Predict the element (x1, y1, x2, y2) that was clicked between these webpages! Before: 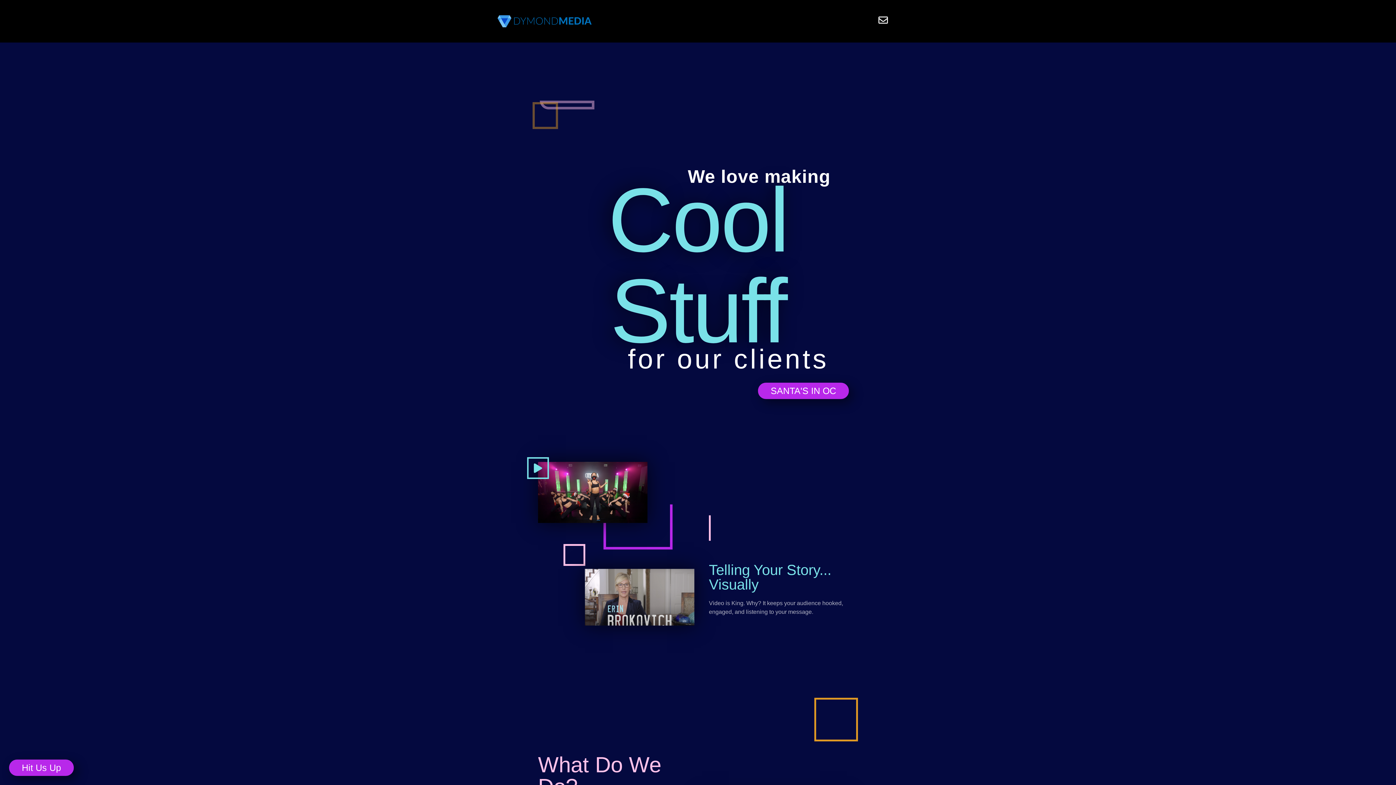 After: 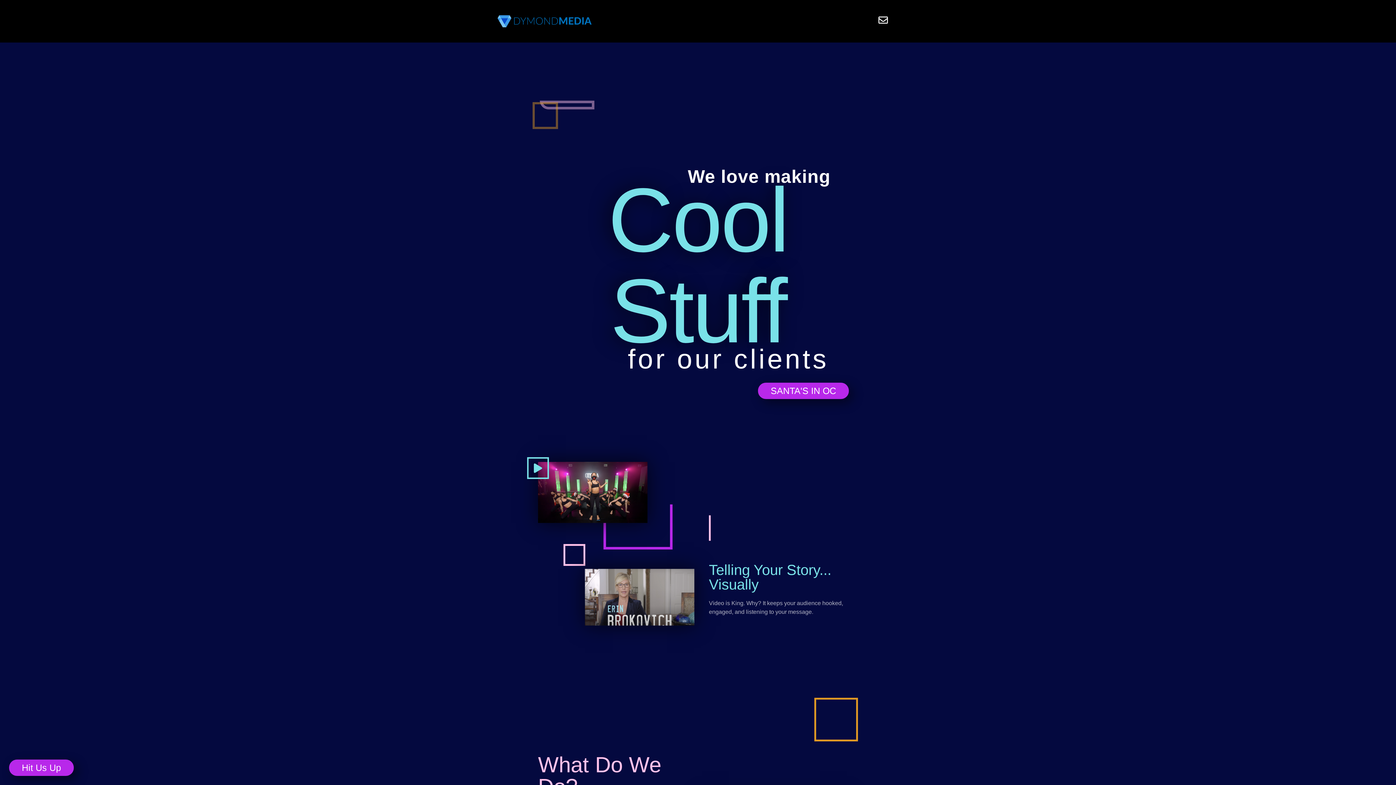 Action: bbox: (9, 760, 73, 776) label: Hit Us Up